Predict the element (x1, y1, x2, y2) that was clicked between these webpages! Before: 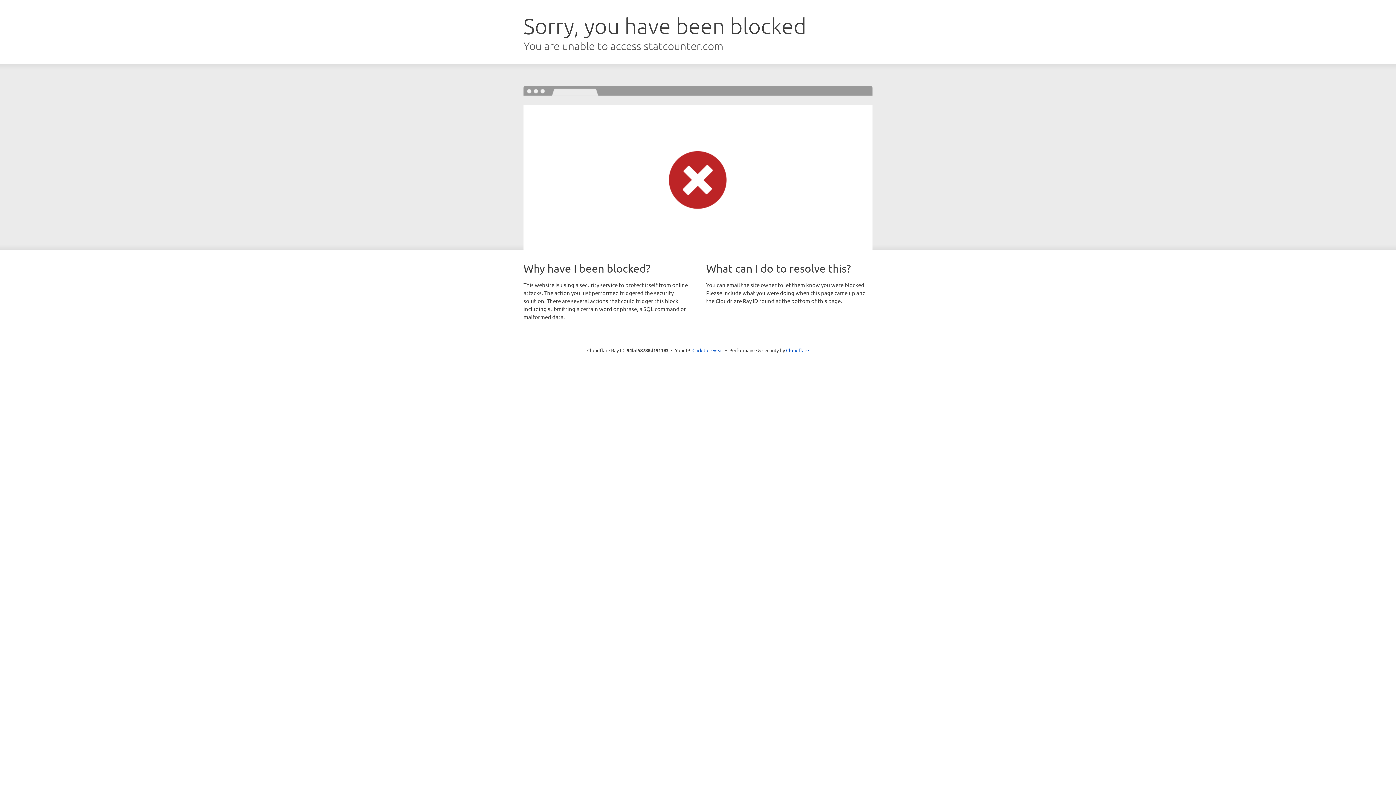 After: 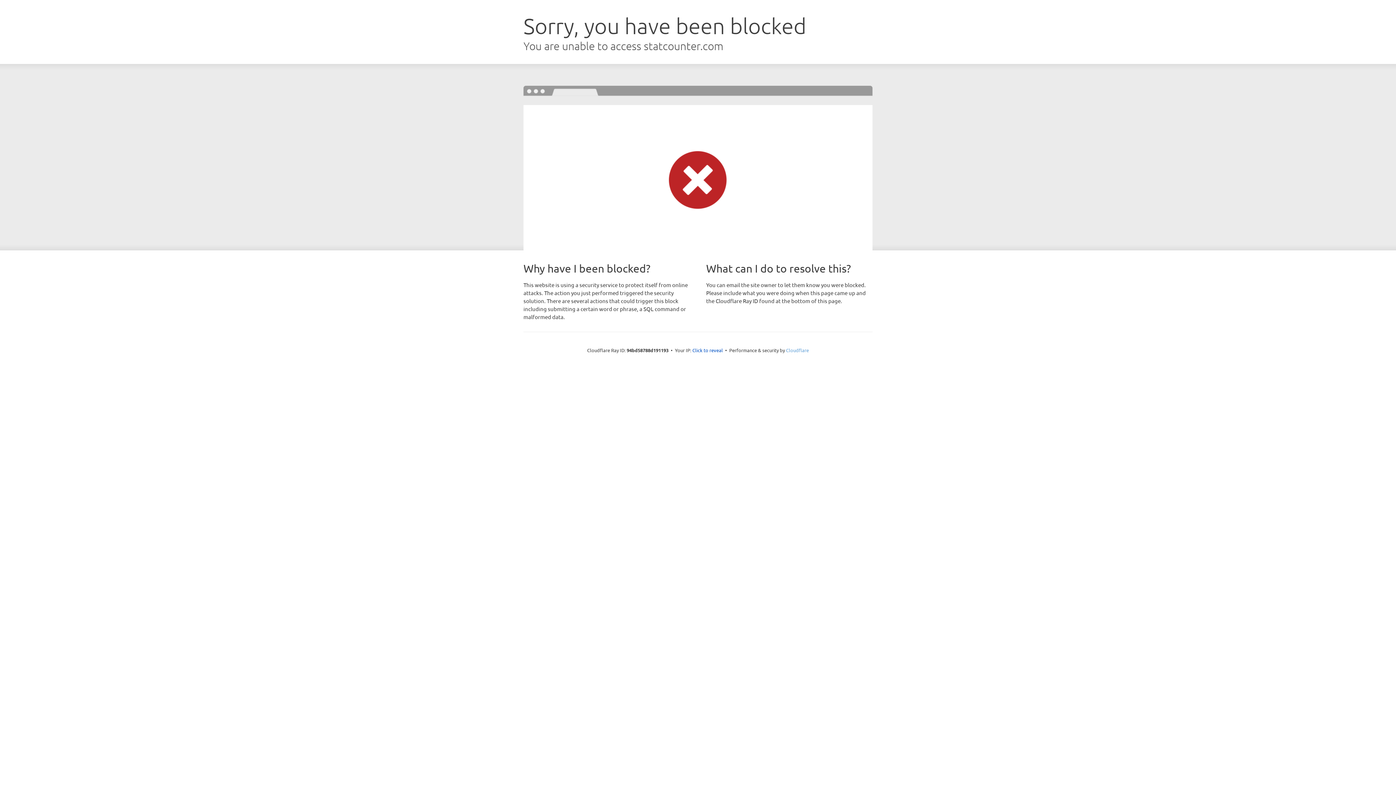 Action: label: Cloudflare bbox: (786, 347, 809, 353)